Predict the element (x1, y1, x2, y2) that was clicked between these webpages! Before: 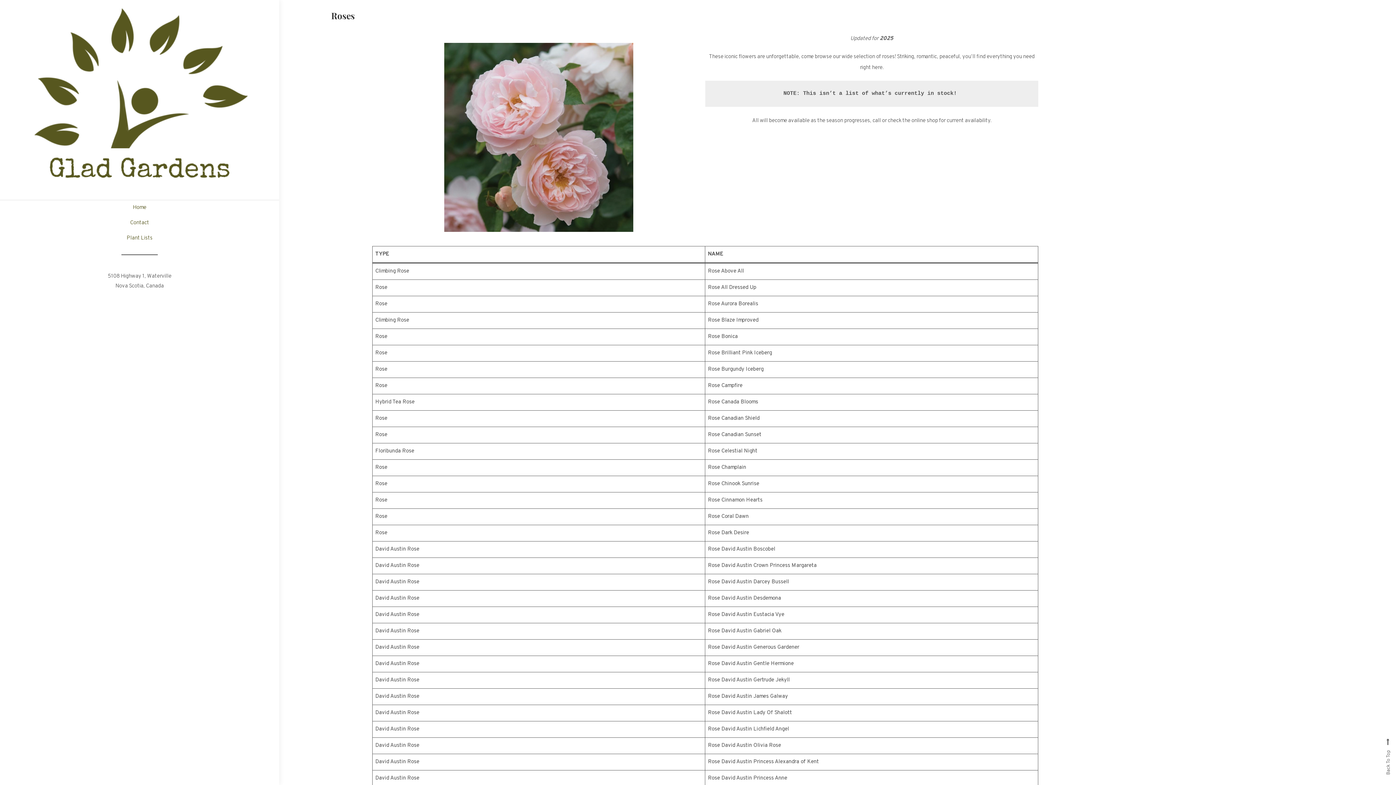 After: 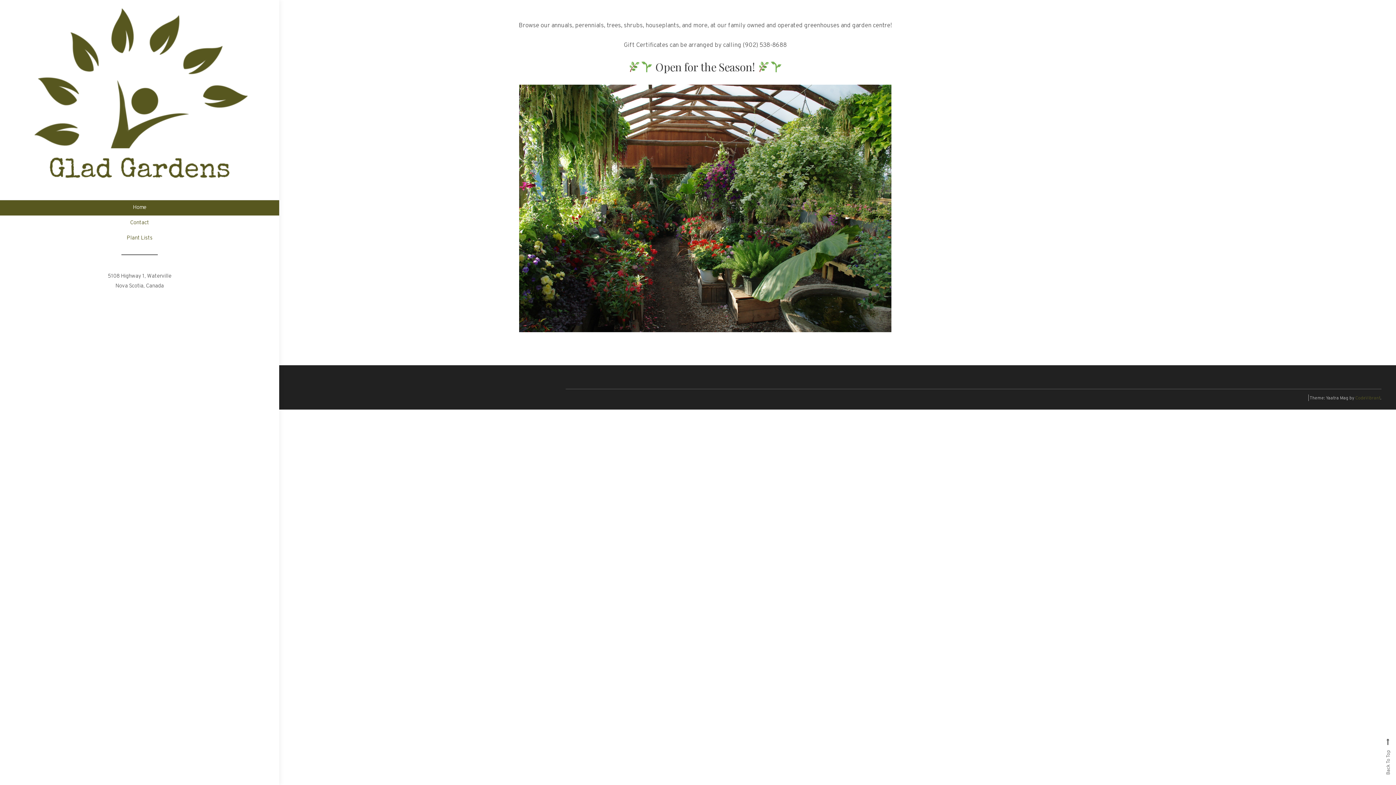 Action: bbox: (31, 96, 247, 103)